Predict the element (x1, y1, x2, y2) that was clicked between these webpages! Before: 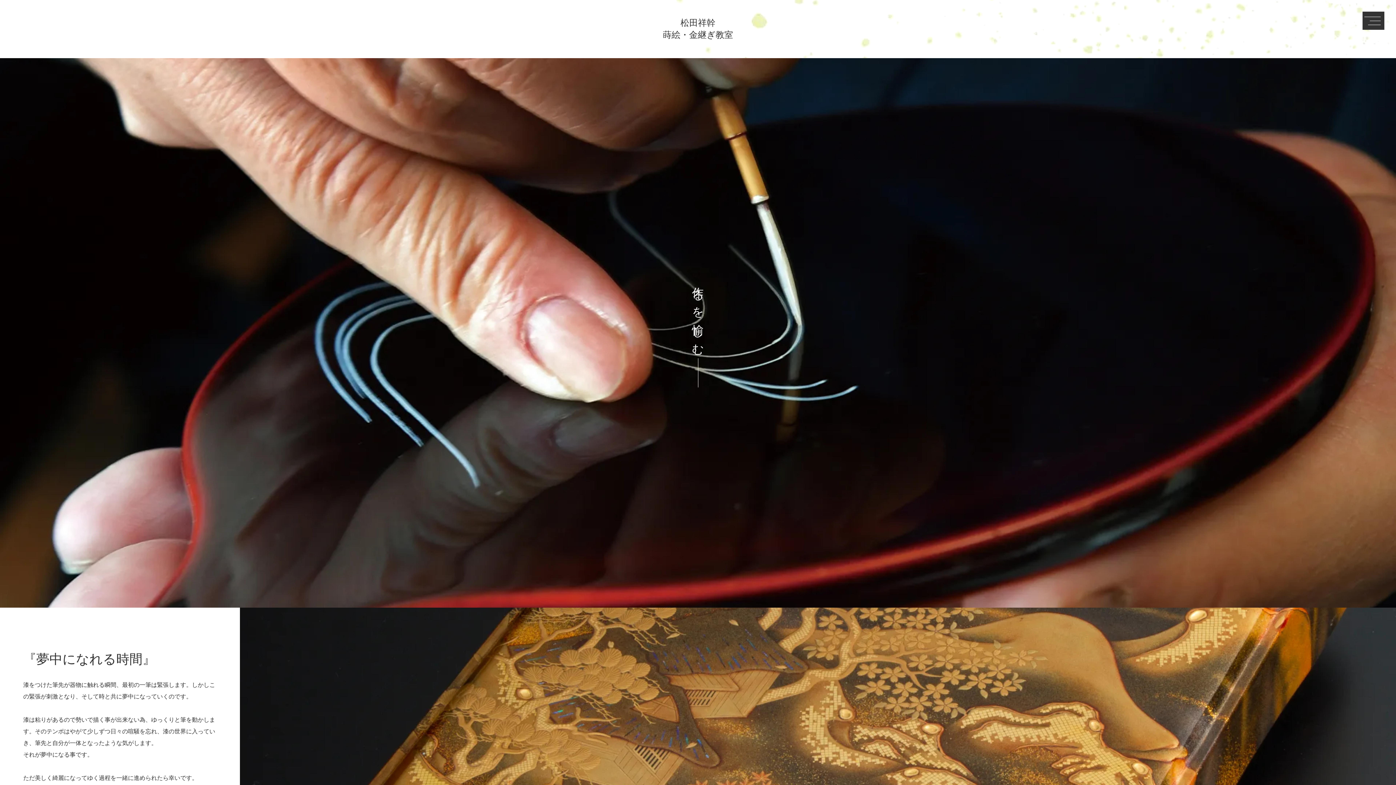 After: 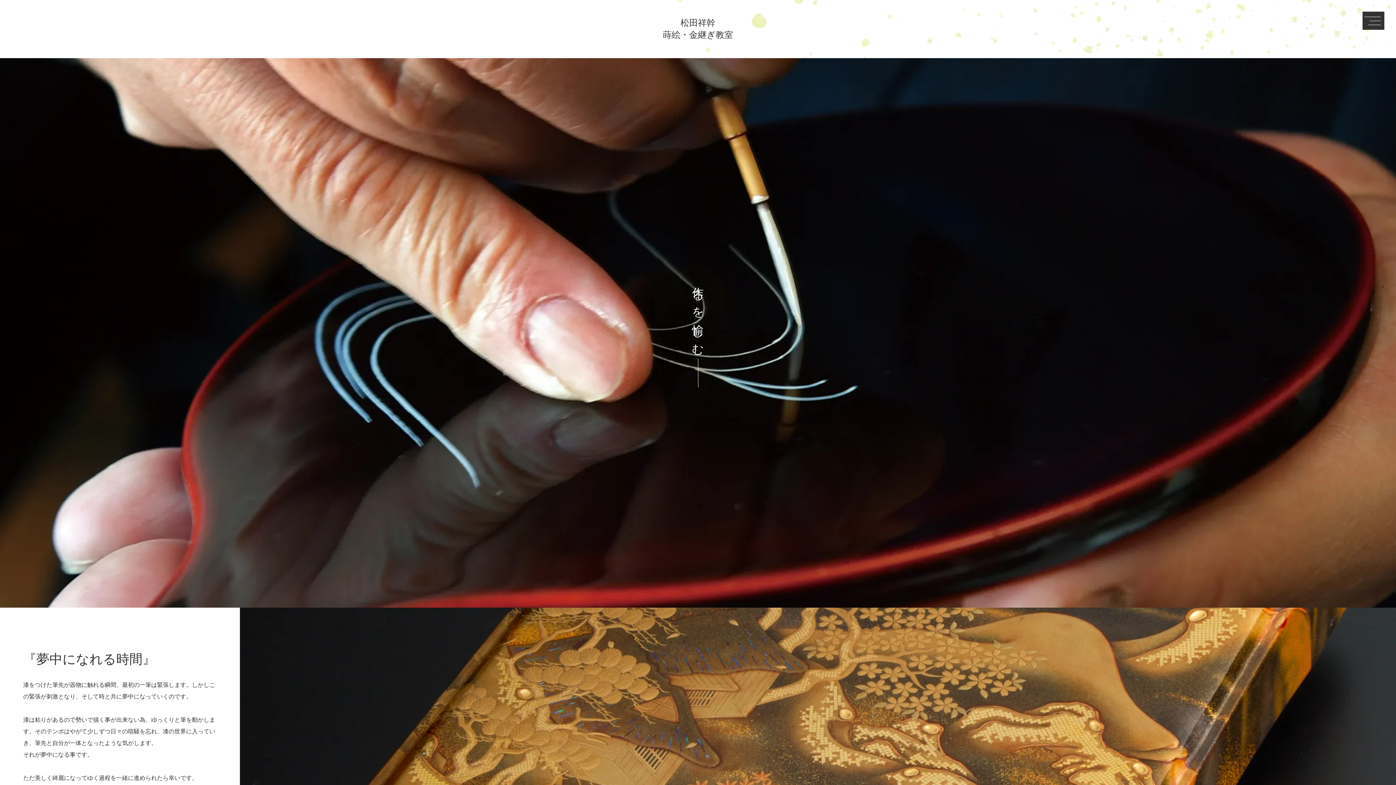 Action: bbox: (663, 17, 733, 41) label: 松田祥幹
蒔絵・金継ぎ教室